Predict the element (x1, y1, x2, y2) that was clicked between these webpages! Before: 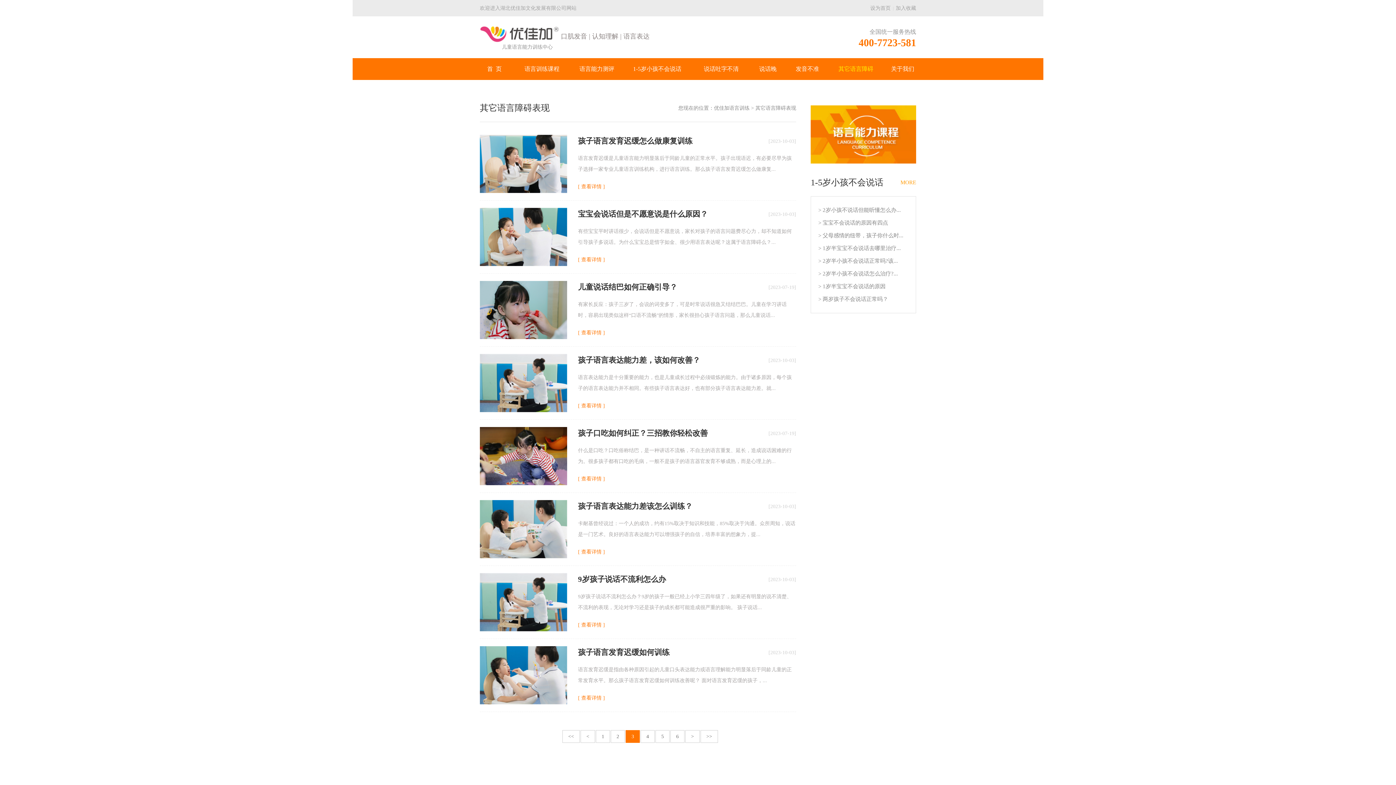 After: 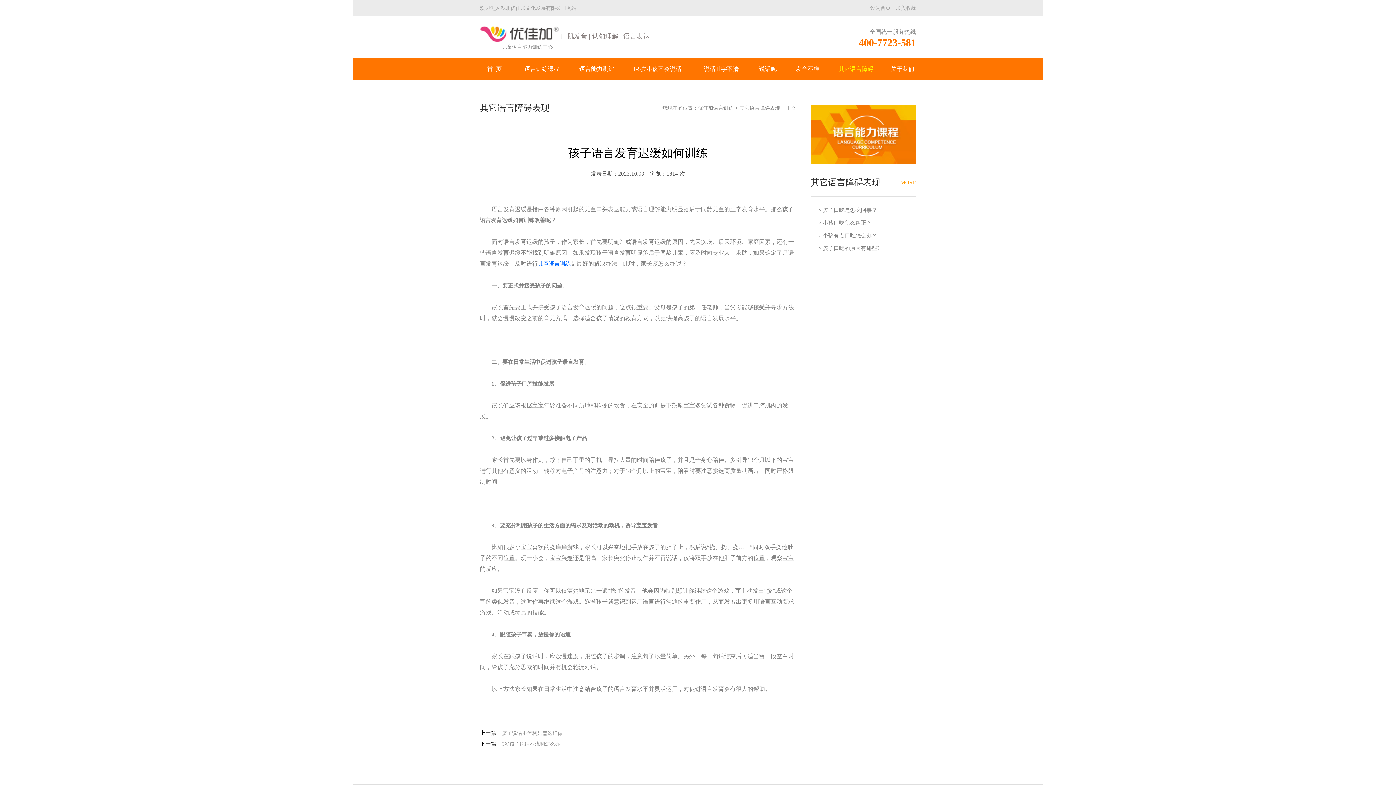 Action: label: [ 查看详情 ] bbox: (578, 695, 605, 701)